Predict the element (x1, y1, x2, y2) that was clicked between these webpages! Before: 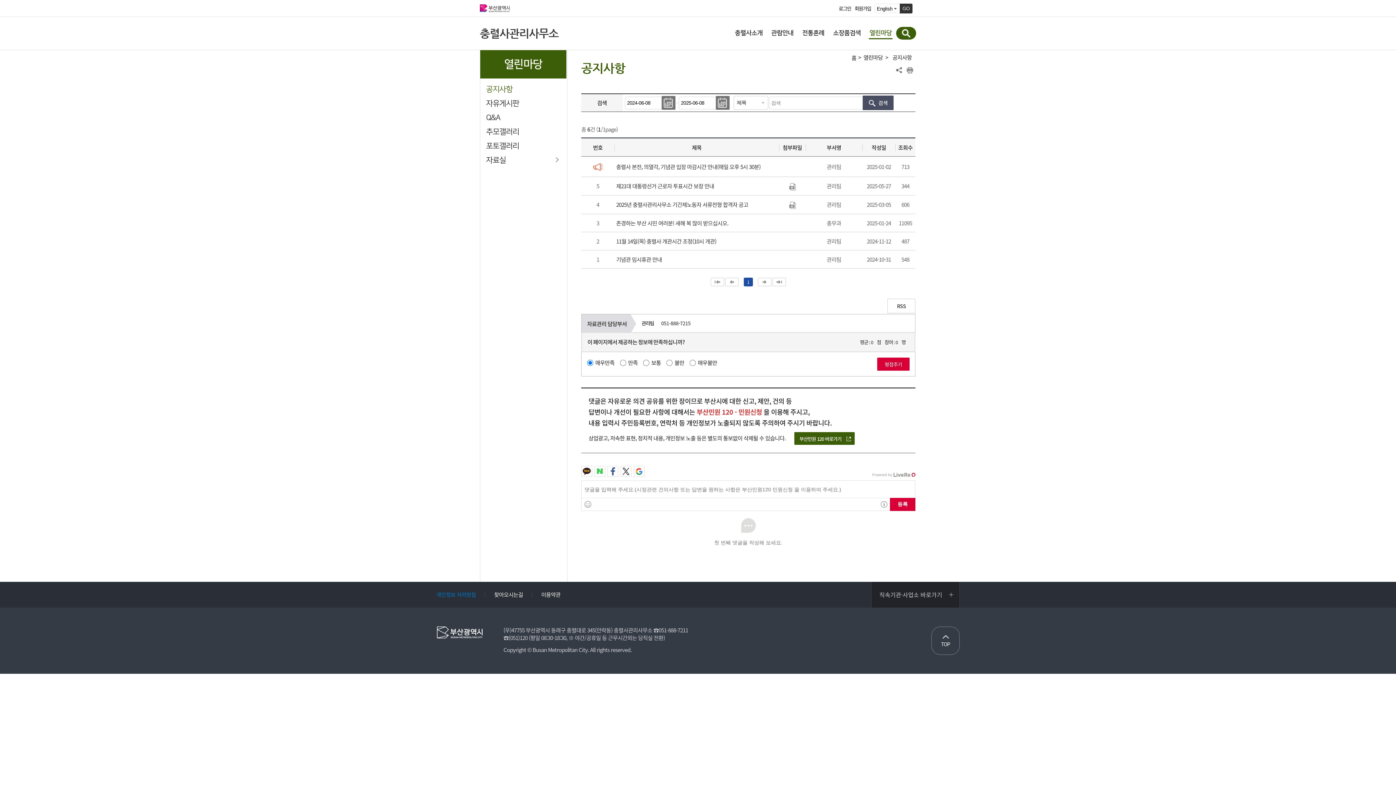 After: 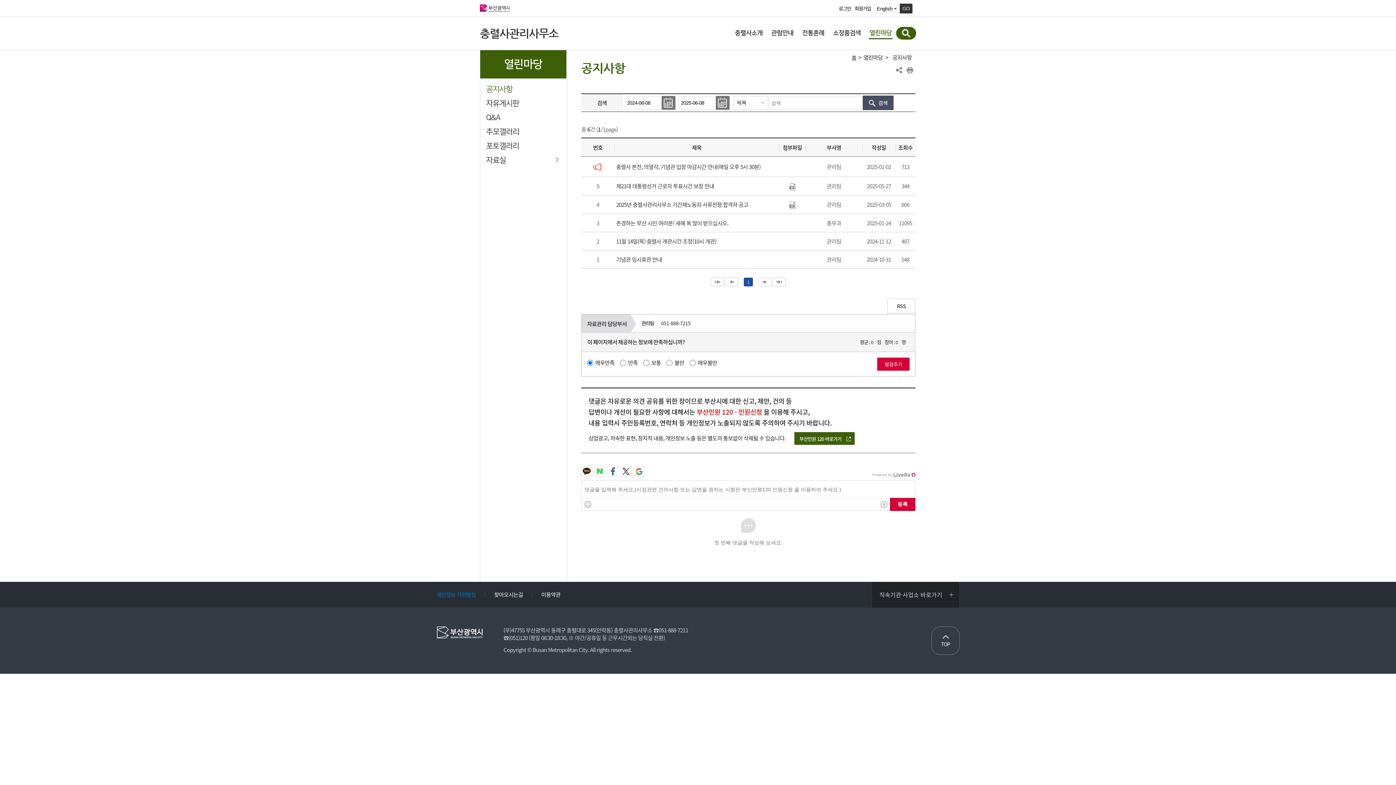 Action: bbox: (541, 591, 560, 599) label: 이용약관